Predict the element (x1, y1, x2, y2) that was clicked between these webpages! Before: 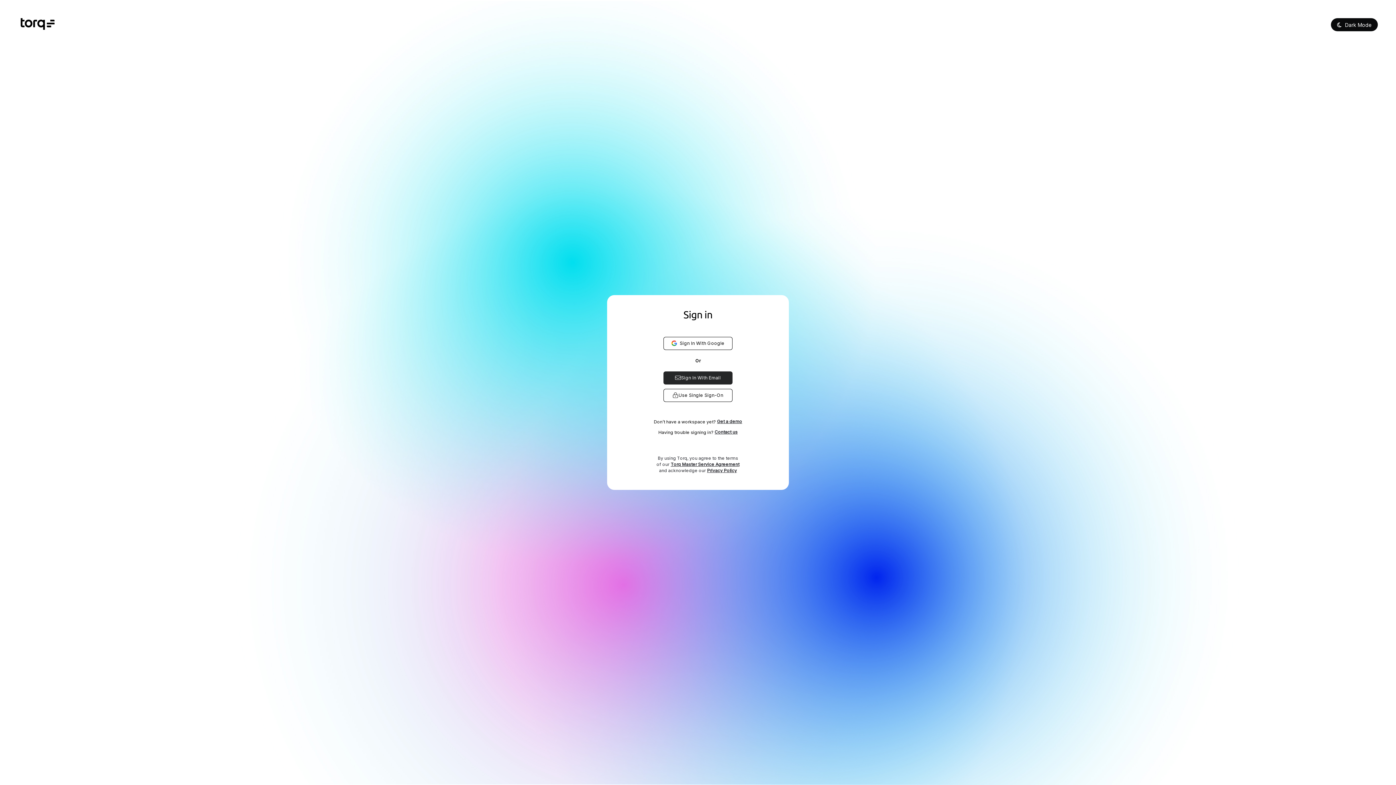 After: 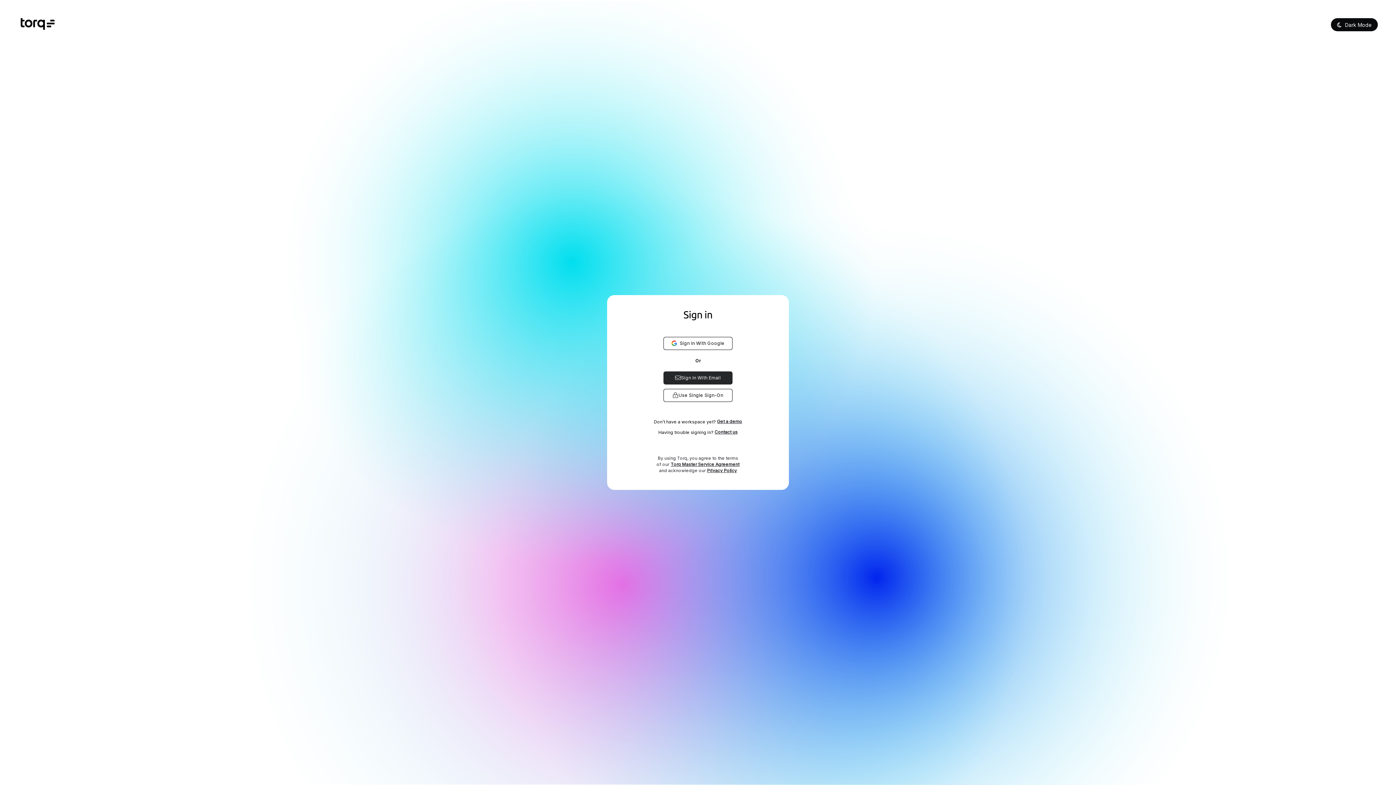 Action: bbox: (670, 461, 739, 467) label: Torq Master Service Agreement